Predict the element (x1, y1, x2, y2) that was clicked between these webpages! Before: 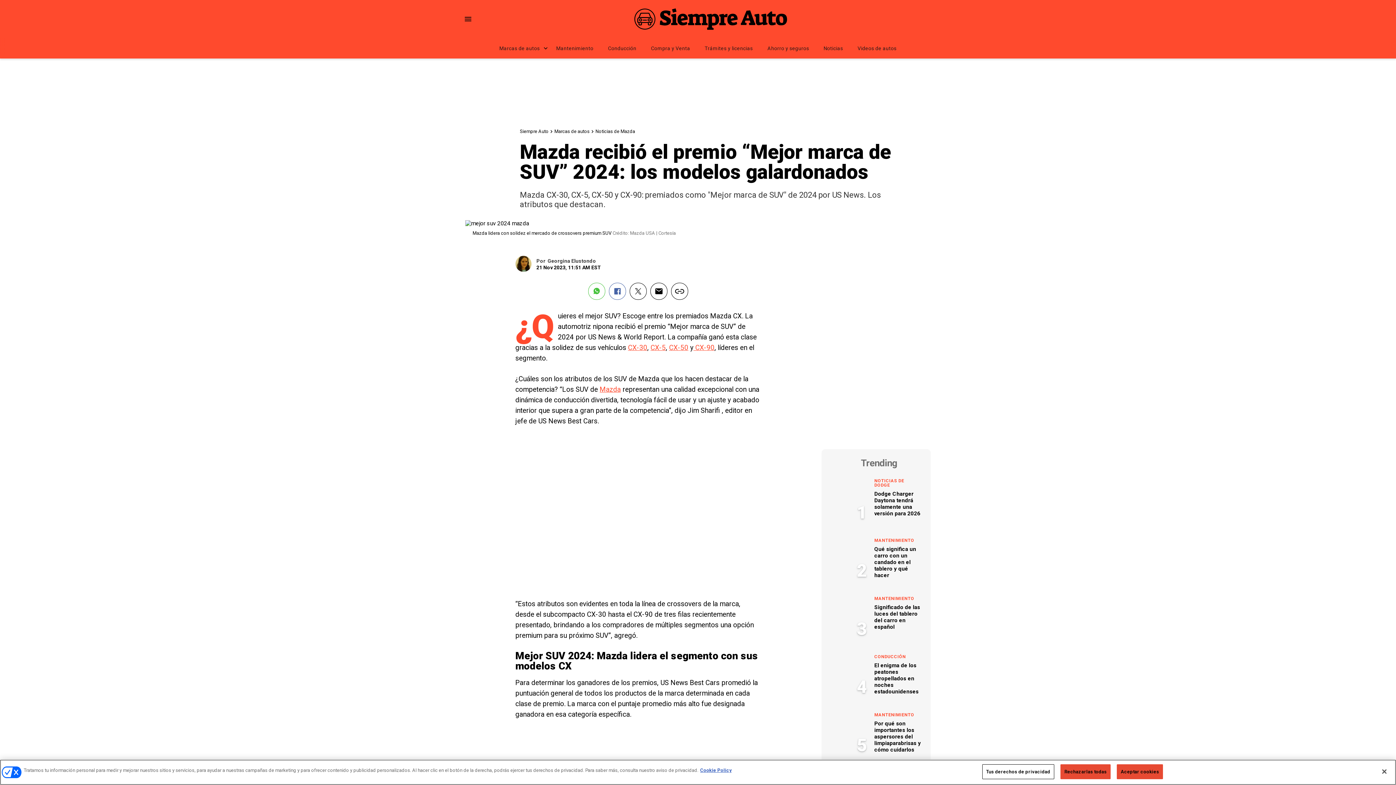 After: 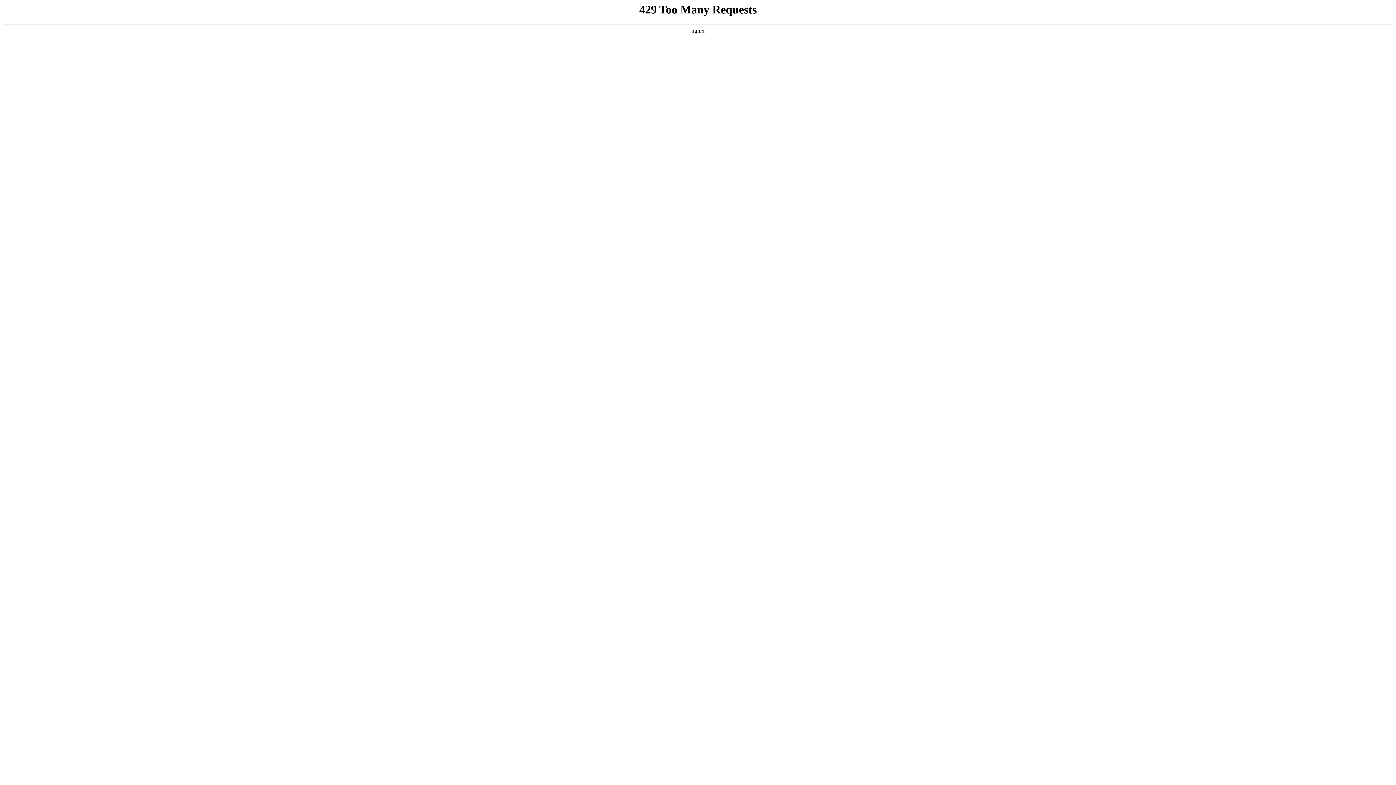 Action: label: Qué significa un carro con un candado en el tablero y qué hacer bbox: (874, 546, 916, 578)